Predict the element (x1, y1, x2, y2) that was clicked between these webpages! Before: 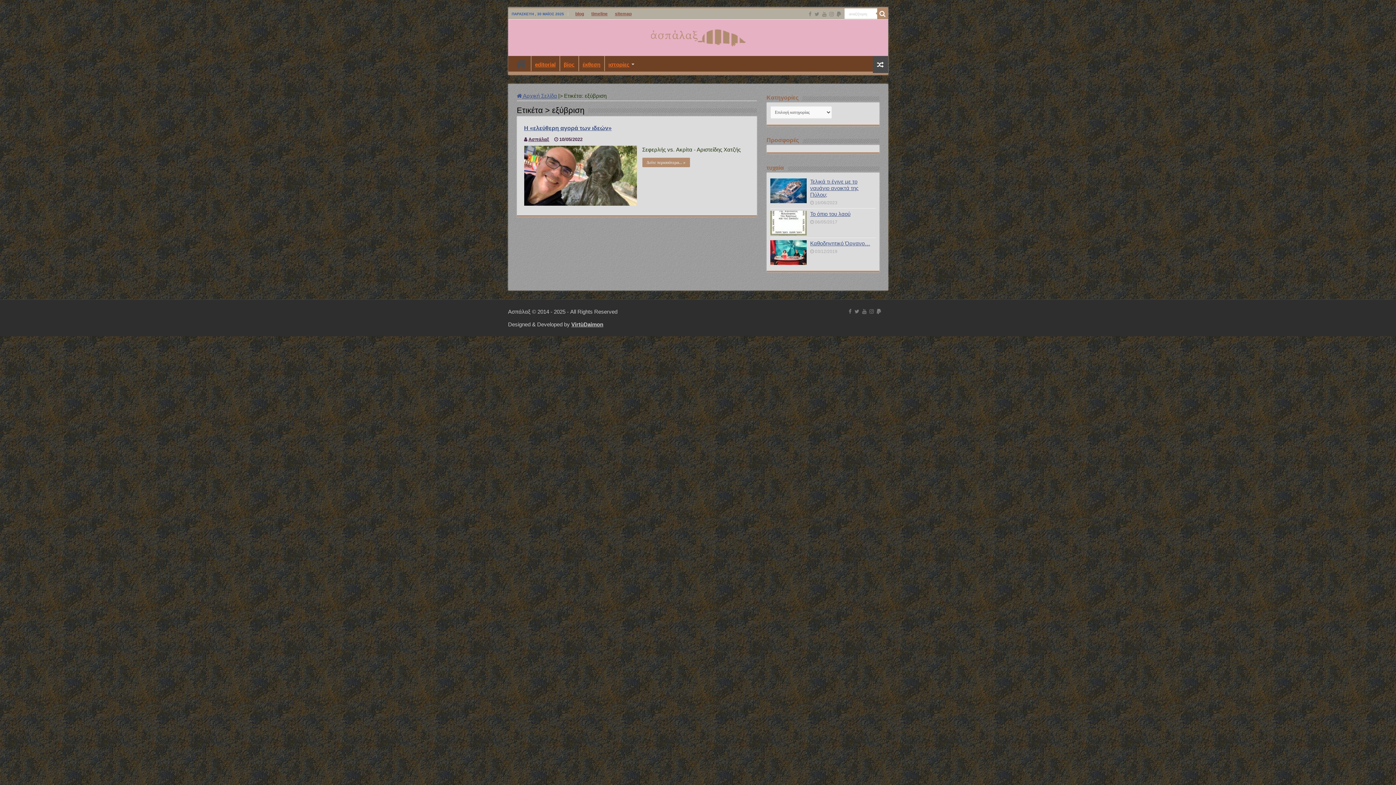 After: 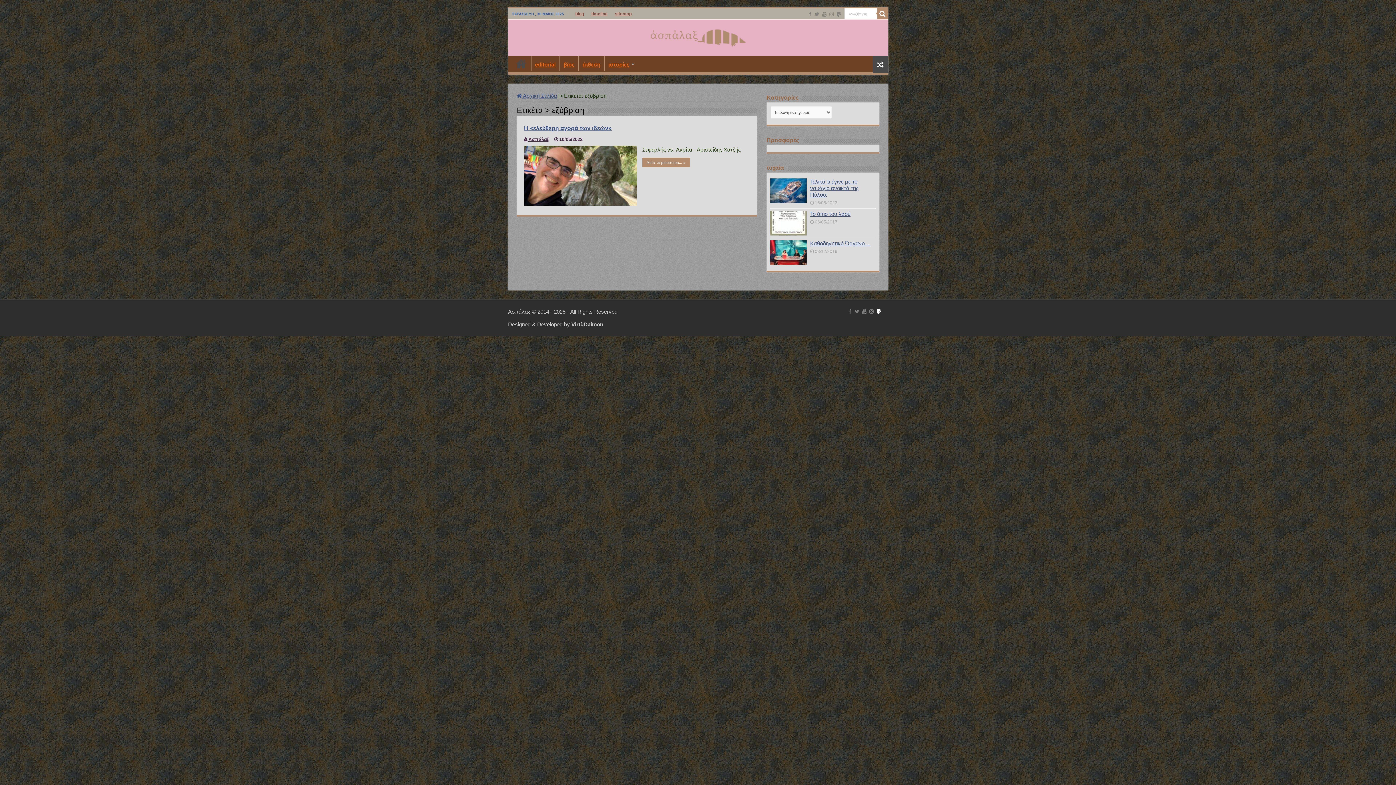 Action: bbox: (876, 307, 882, 316)